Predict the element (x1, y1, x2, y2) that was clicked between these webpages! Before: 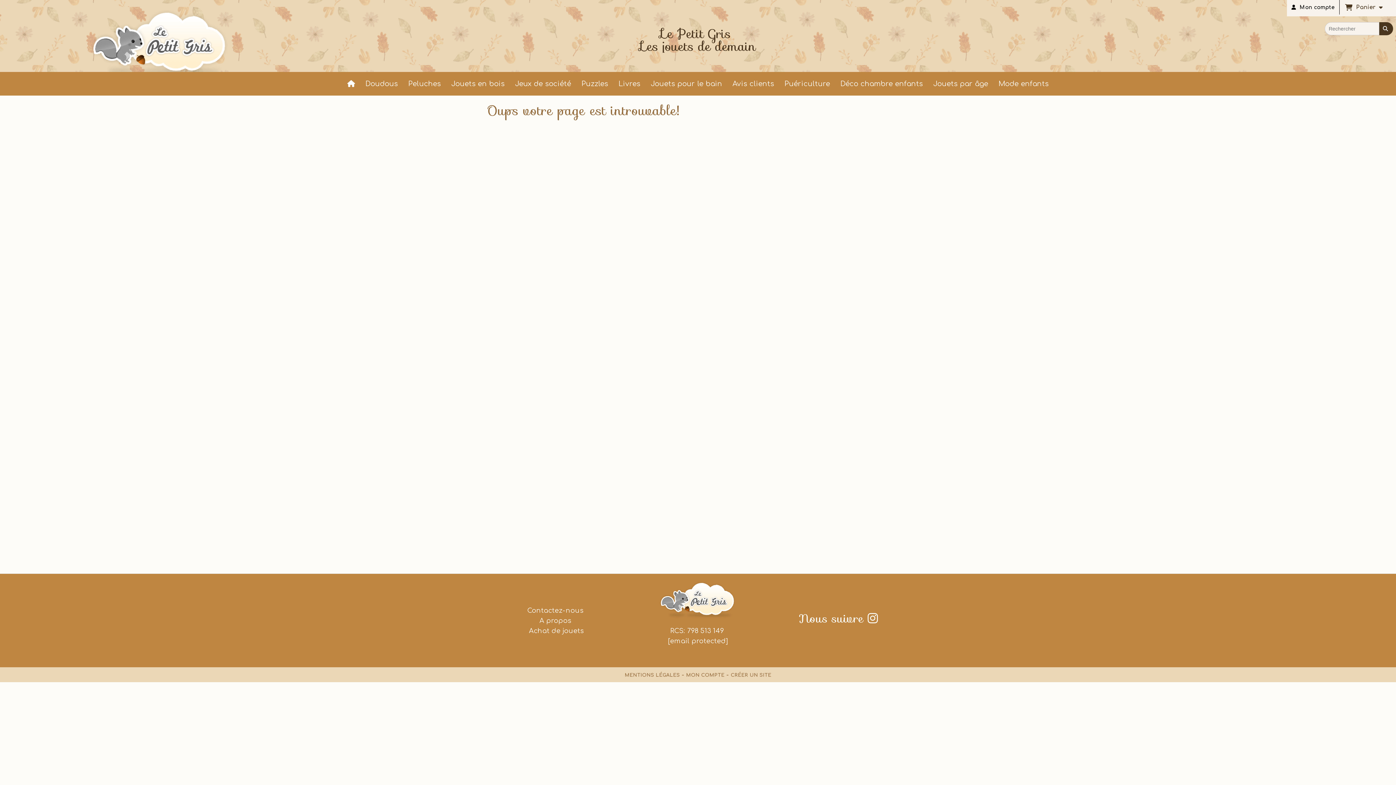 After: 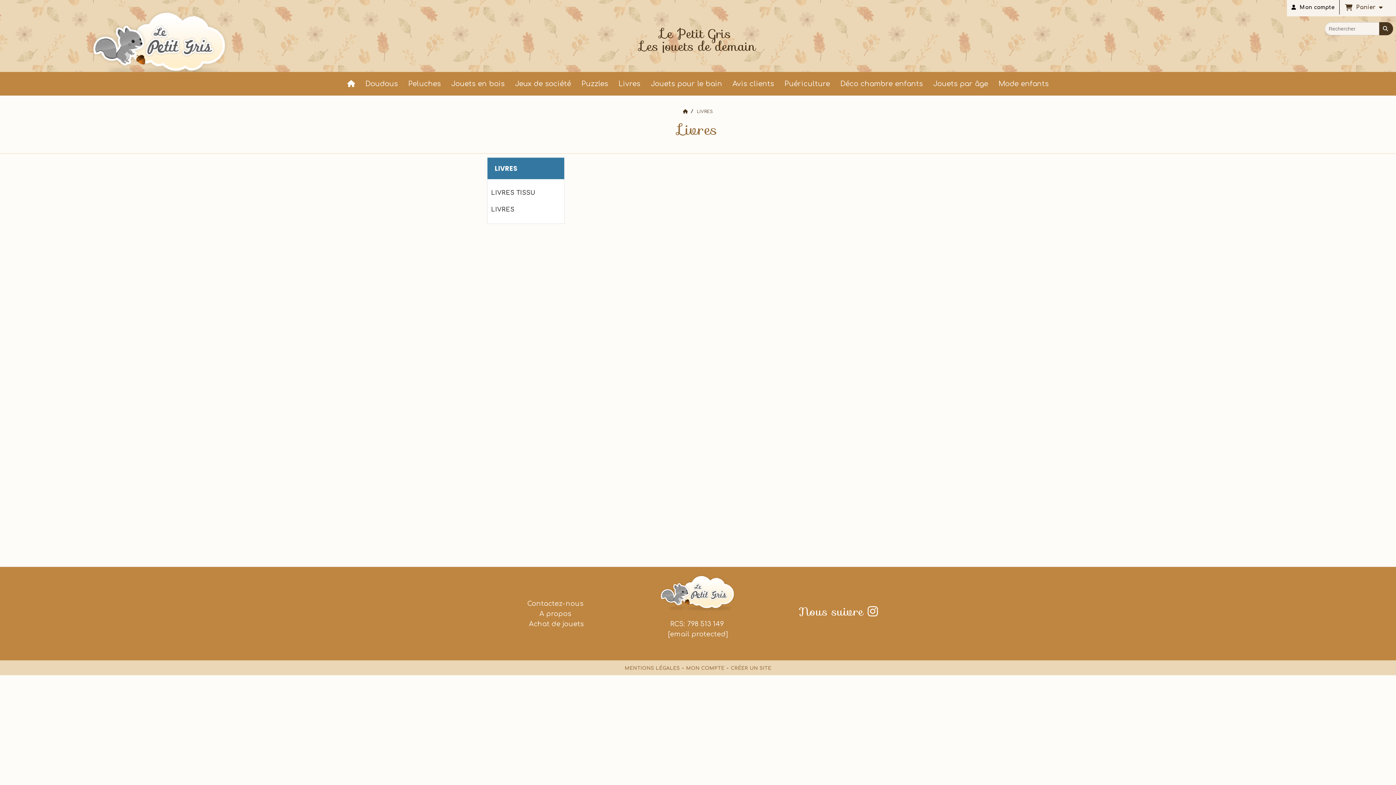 Action: bbox: (613, 75, 645, 92) label: Livres